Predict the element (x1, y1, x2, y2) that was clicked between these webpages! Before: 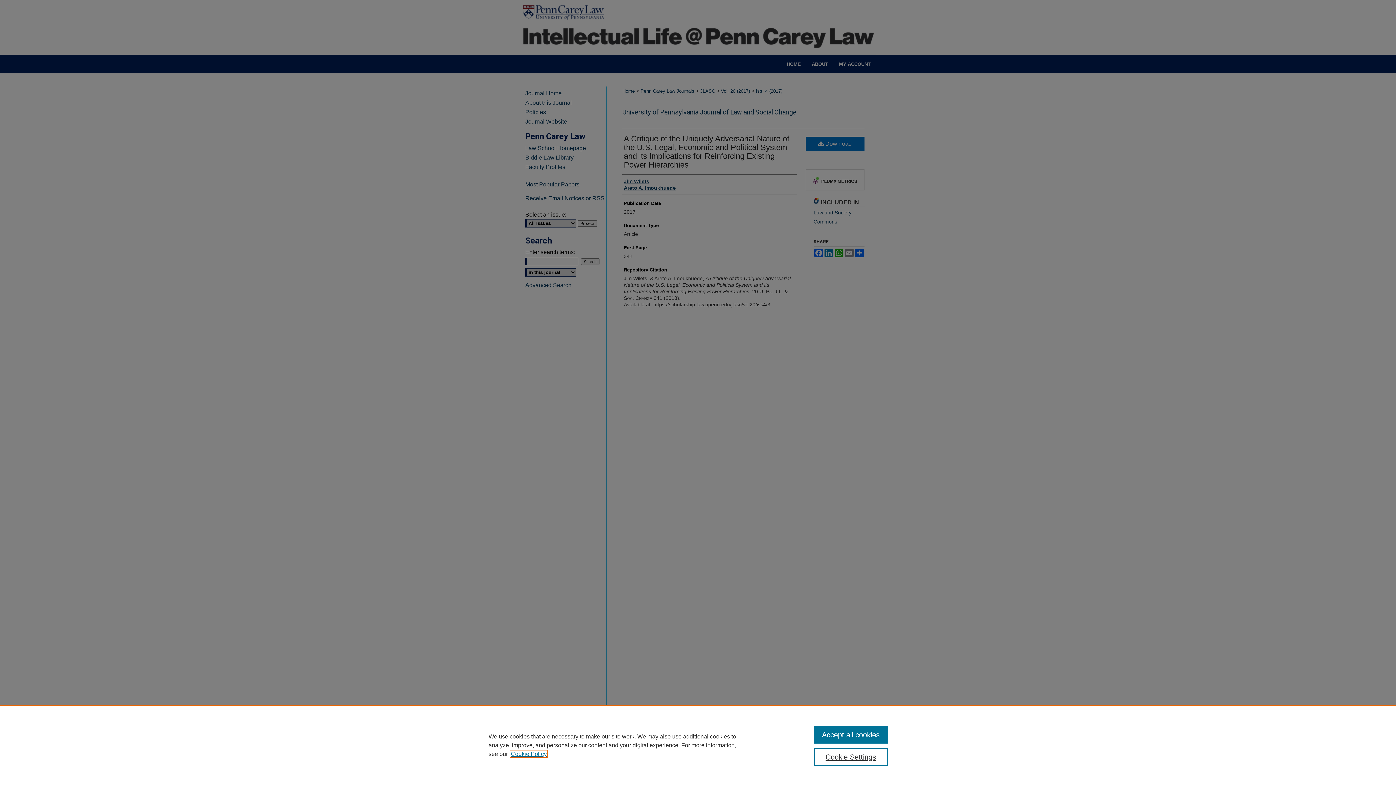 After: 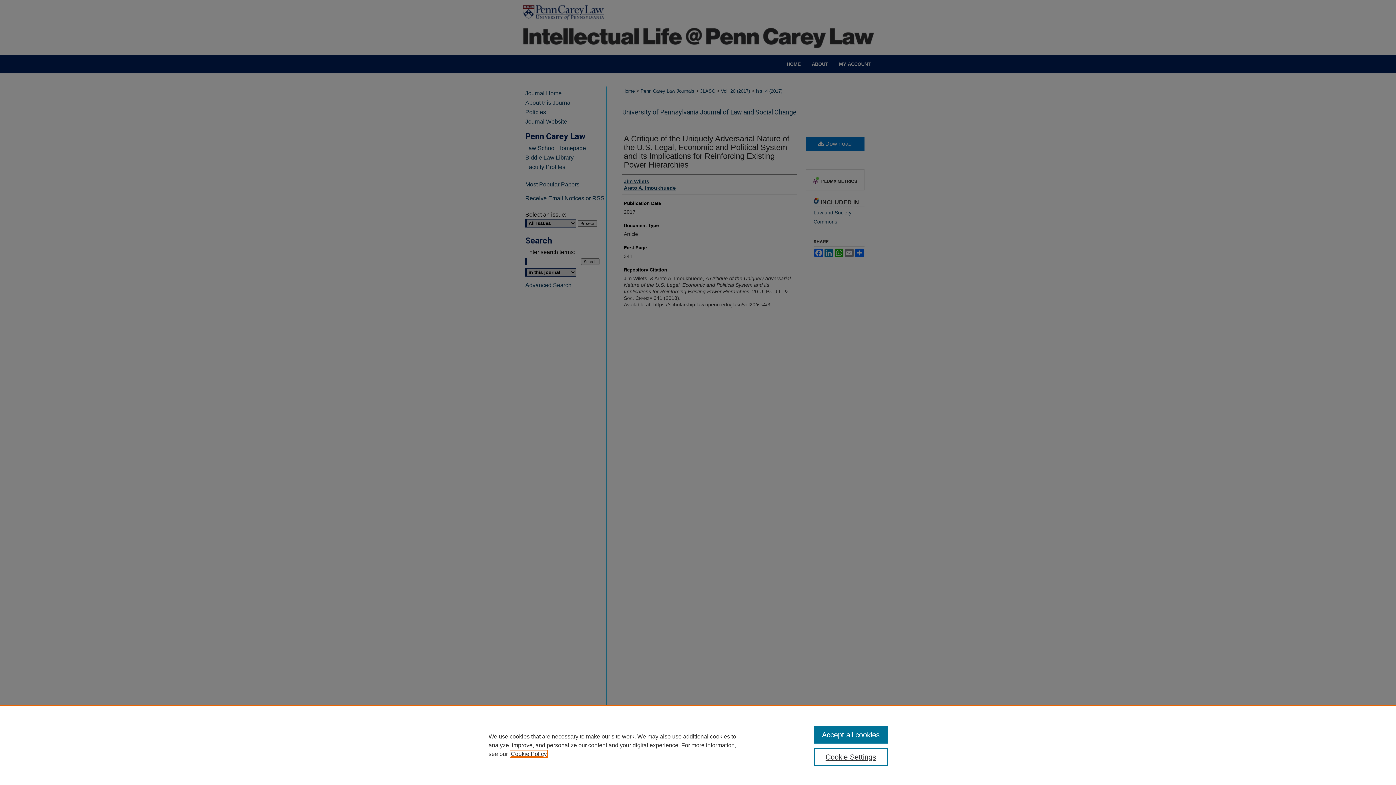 Action: bbox: (510, 751, 546, 757) label: , opens in a new tab